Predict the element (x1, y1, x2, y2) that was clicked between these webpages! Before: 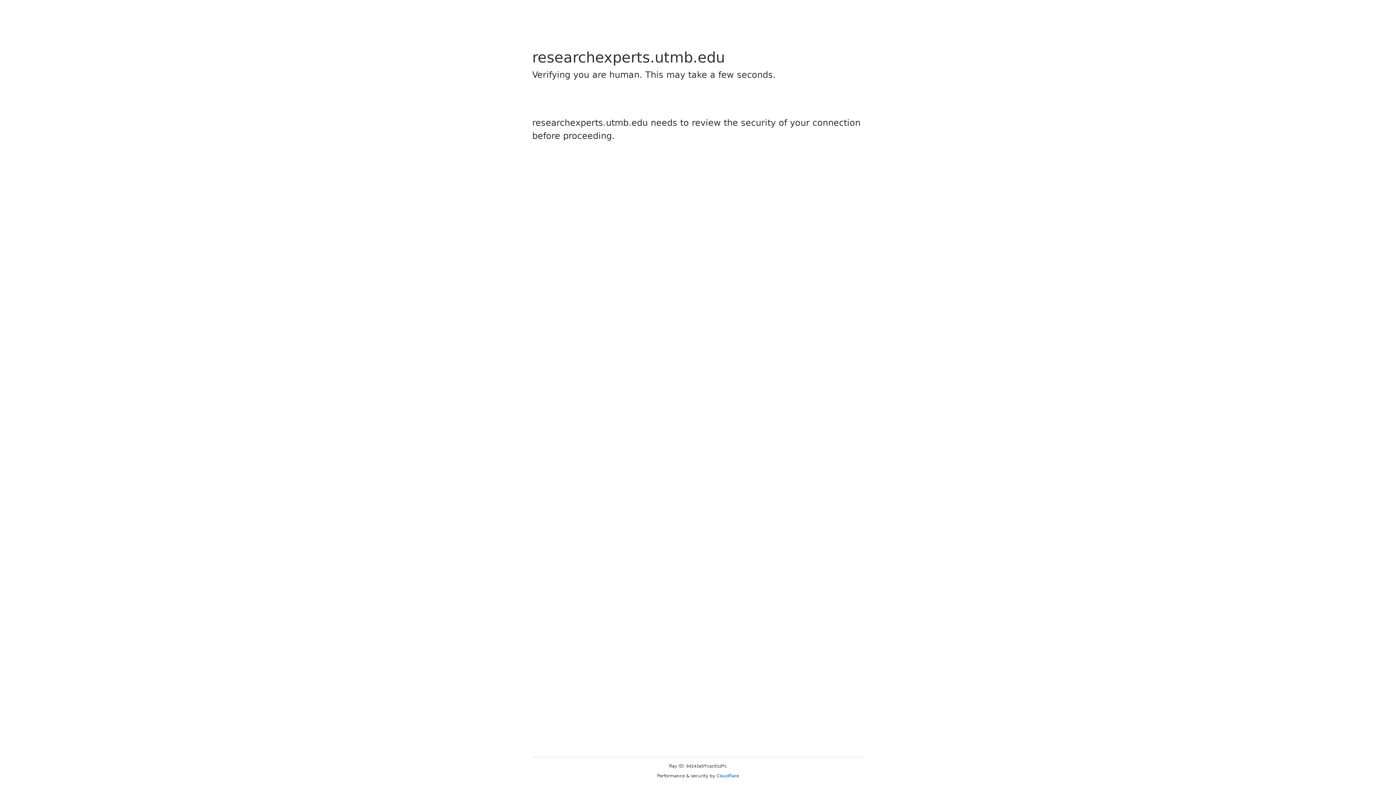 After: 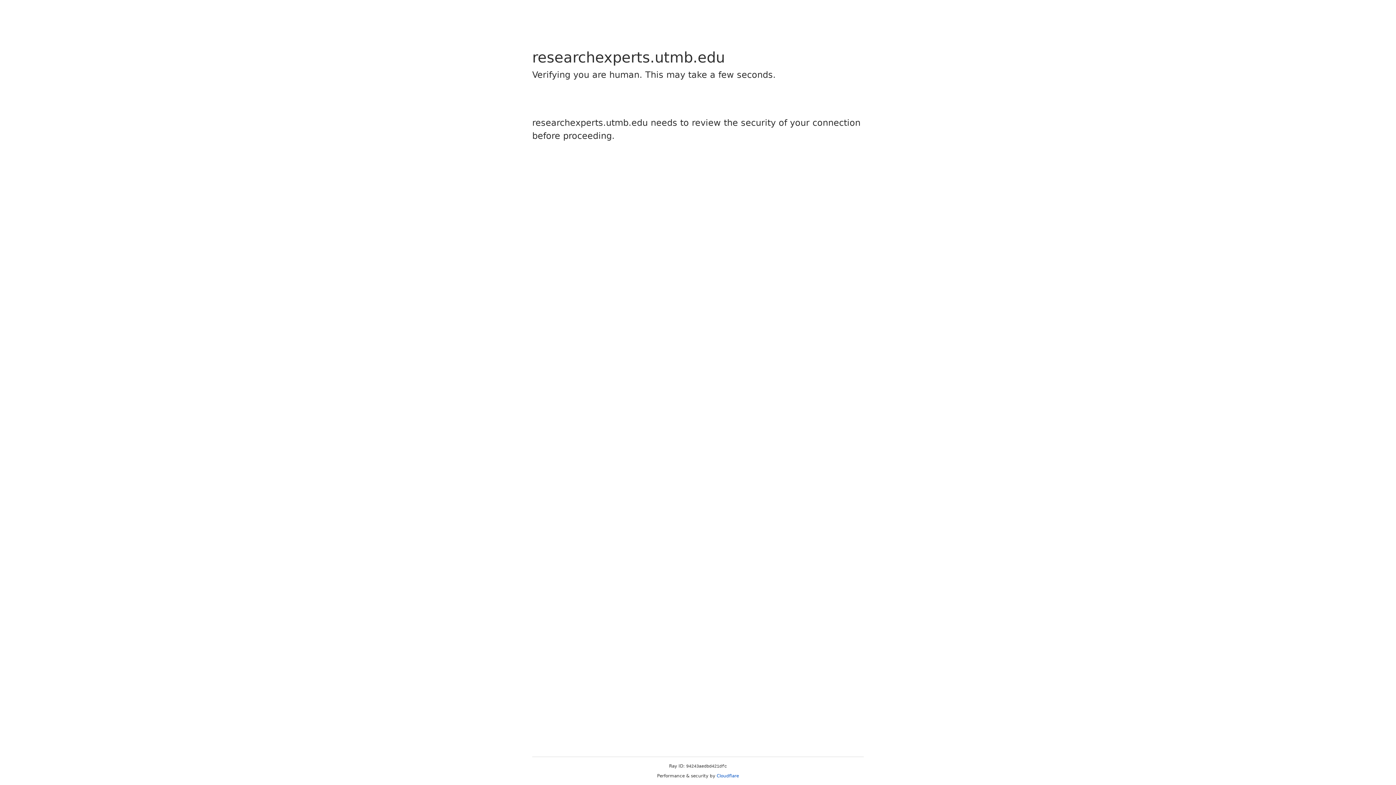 Action: bbox: (716, 773, 739, 778) label: Cloudflare